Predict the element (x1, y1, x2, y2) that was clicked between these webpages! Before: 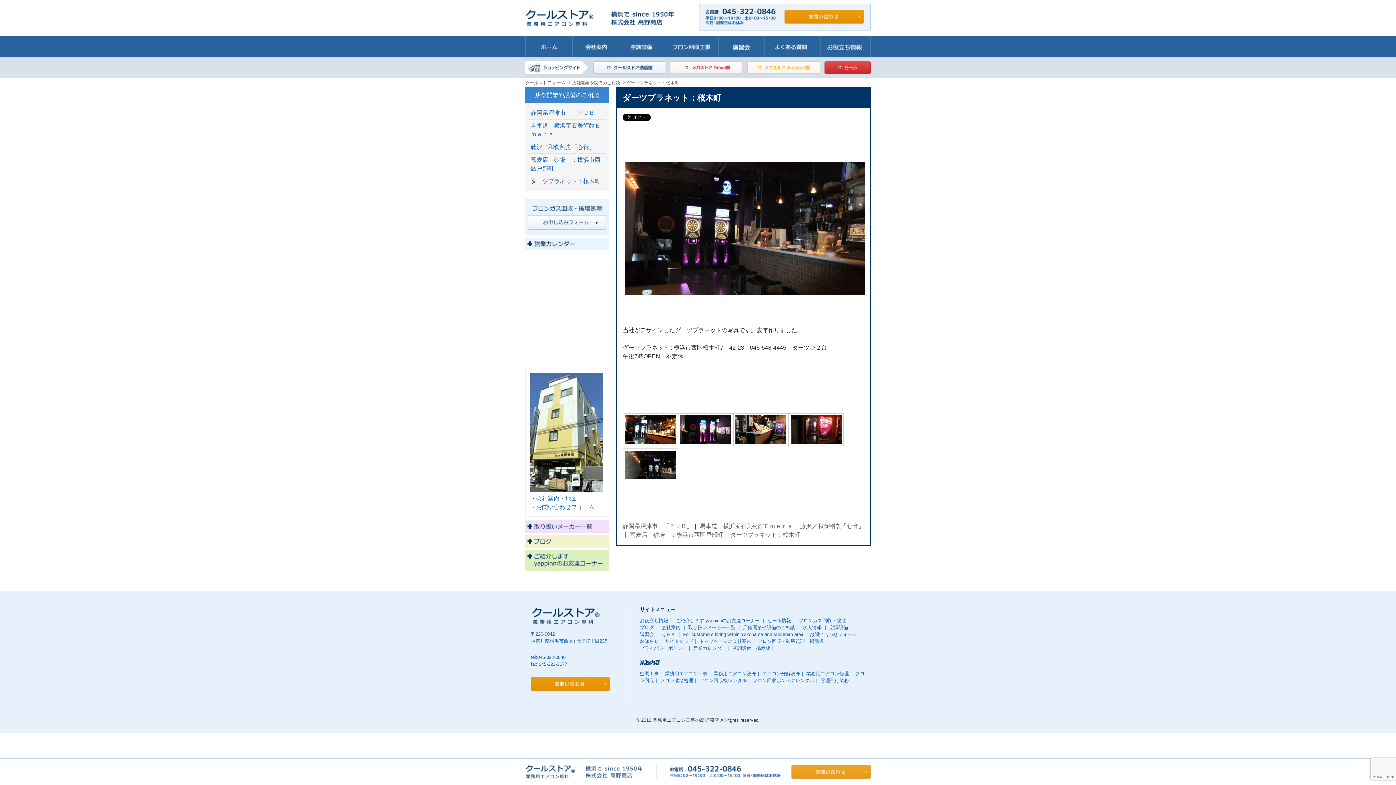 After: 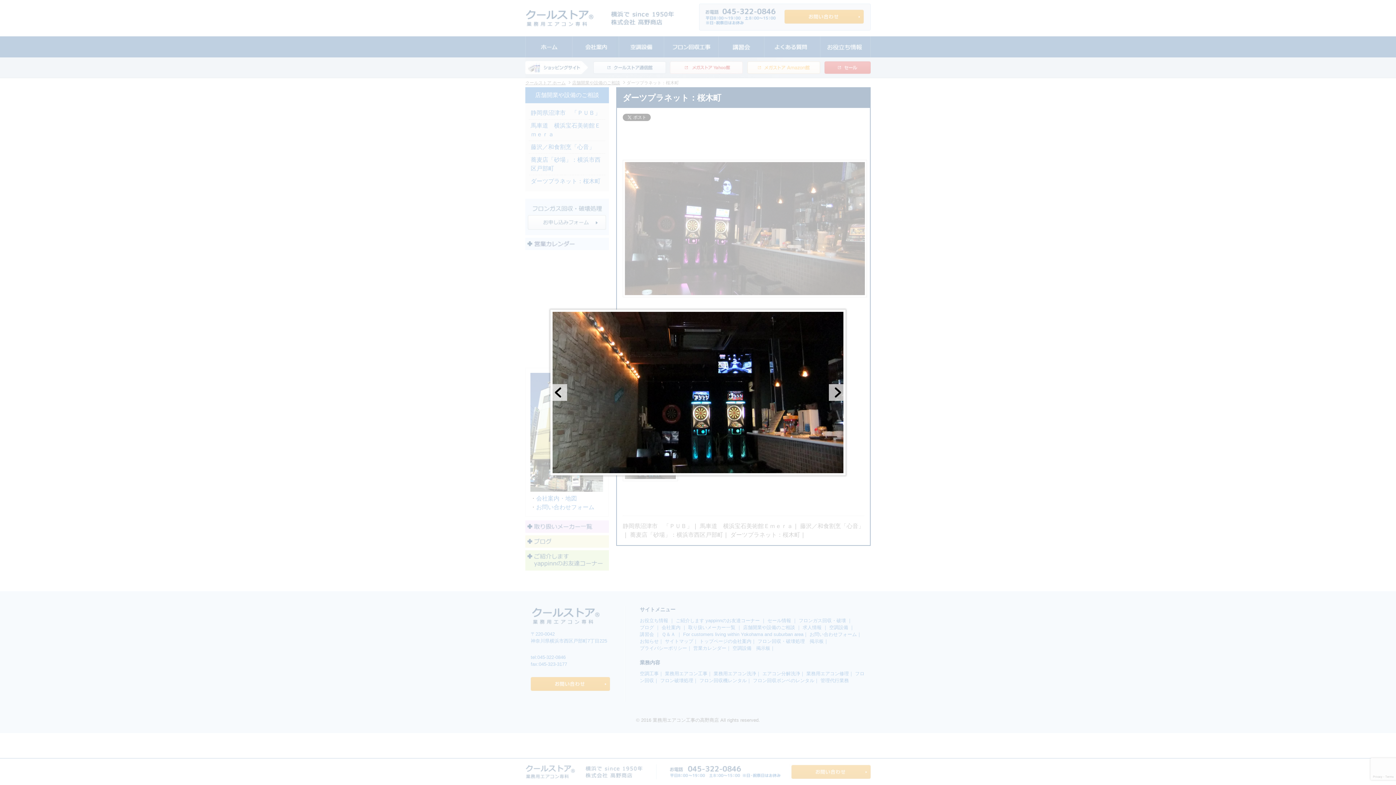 Action: bbox: (622, 476, 678, 482)